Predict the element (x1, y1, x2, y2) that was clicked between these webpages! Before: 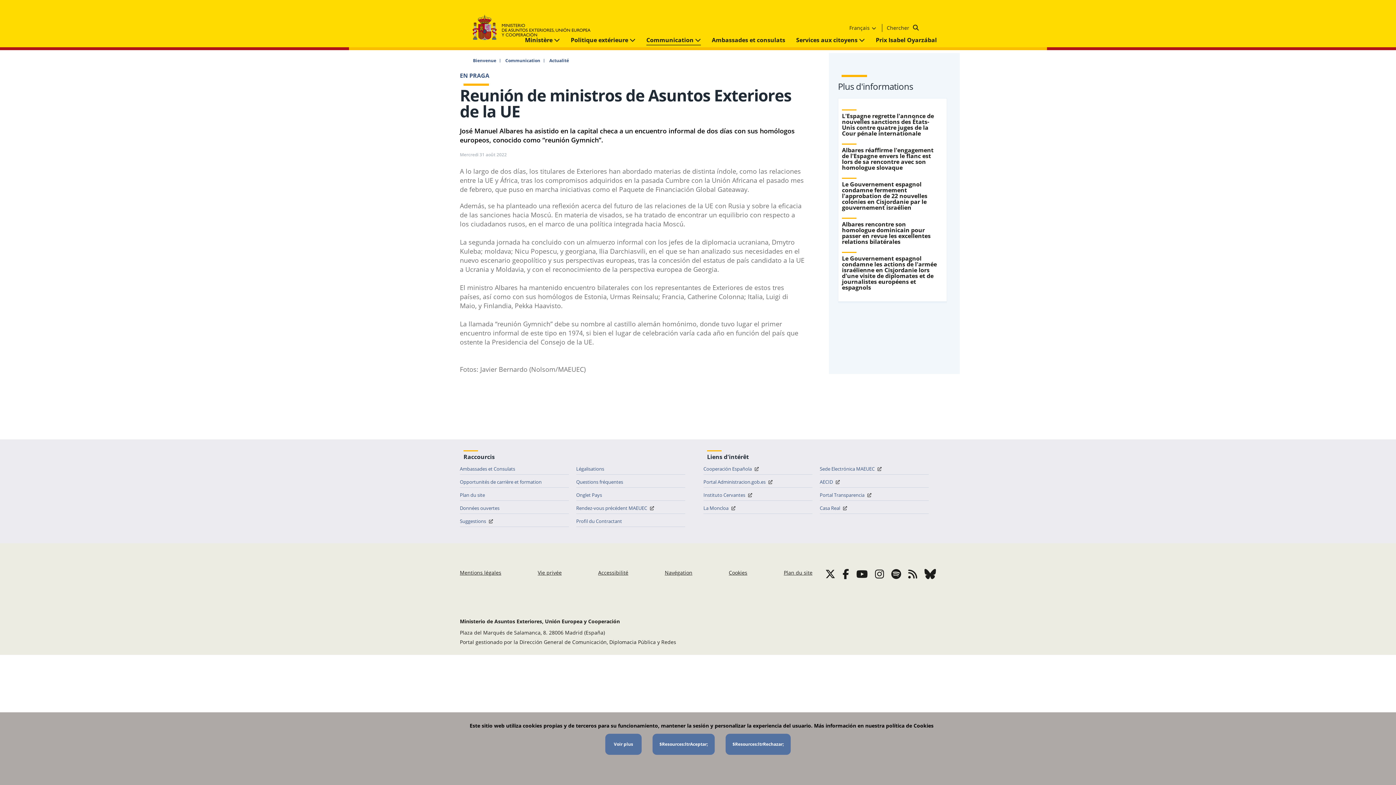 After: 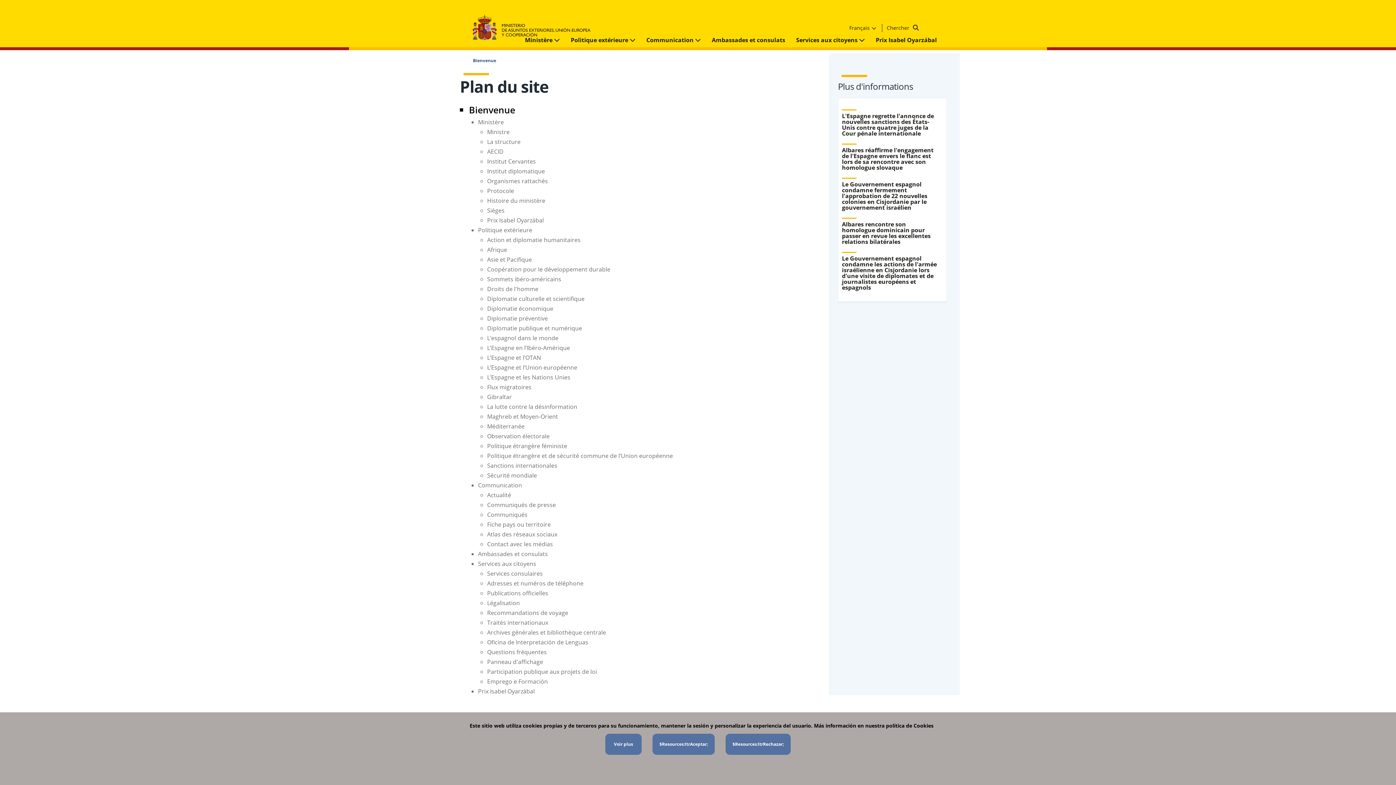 Action: bbox: (460, 489, 569, 500) label: Plan du site